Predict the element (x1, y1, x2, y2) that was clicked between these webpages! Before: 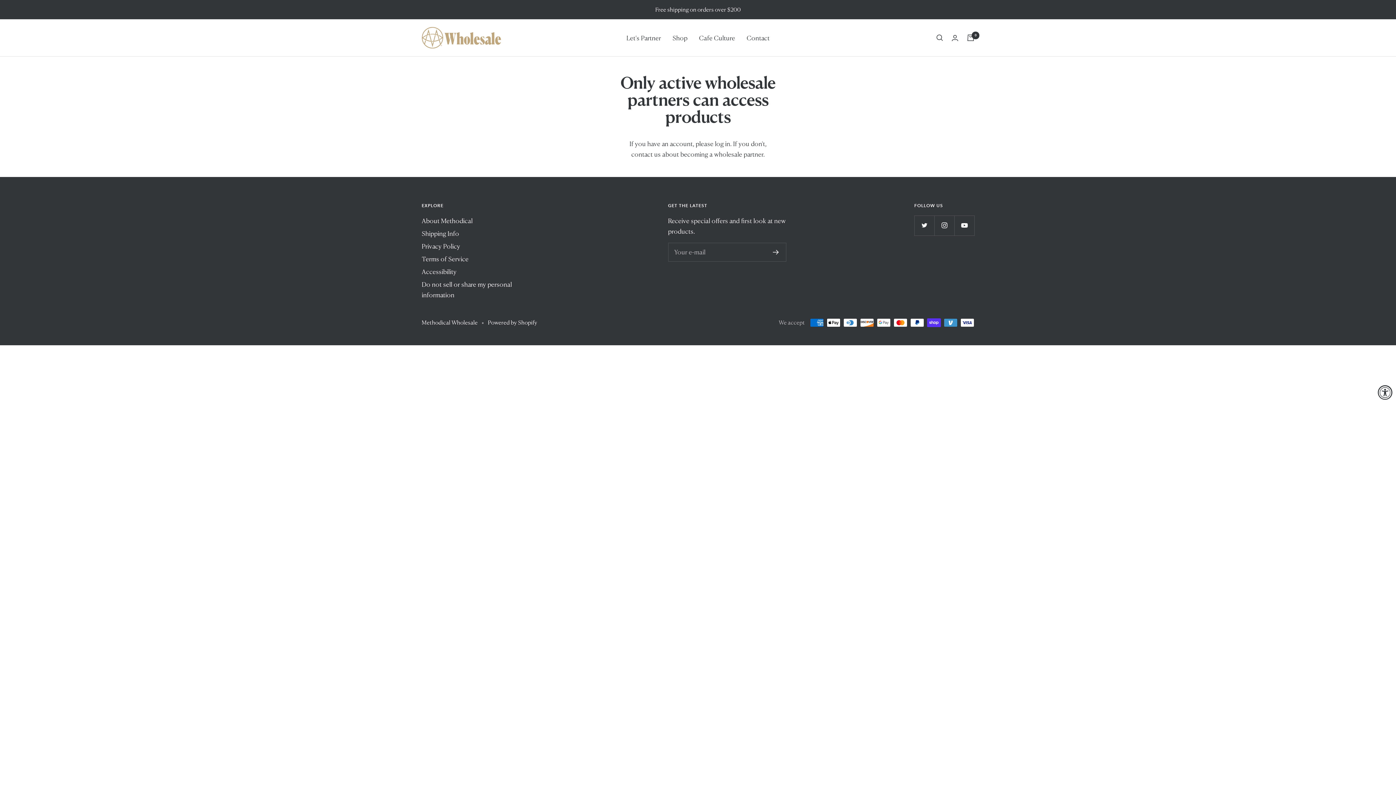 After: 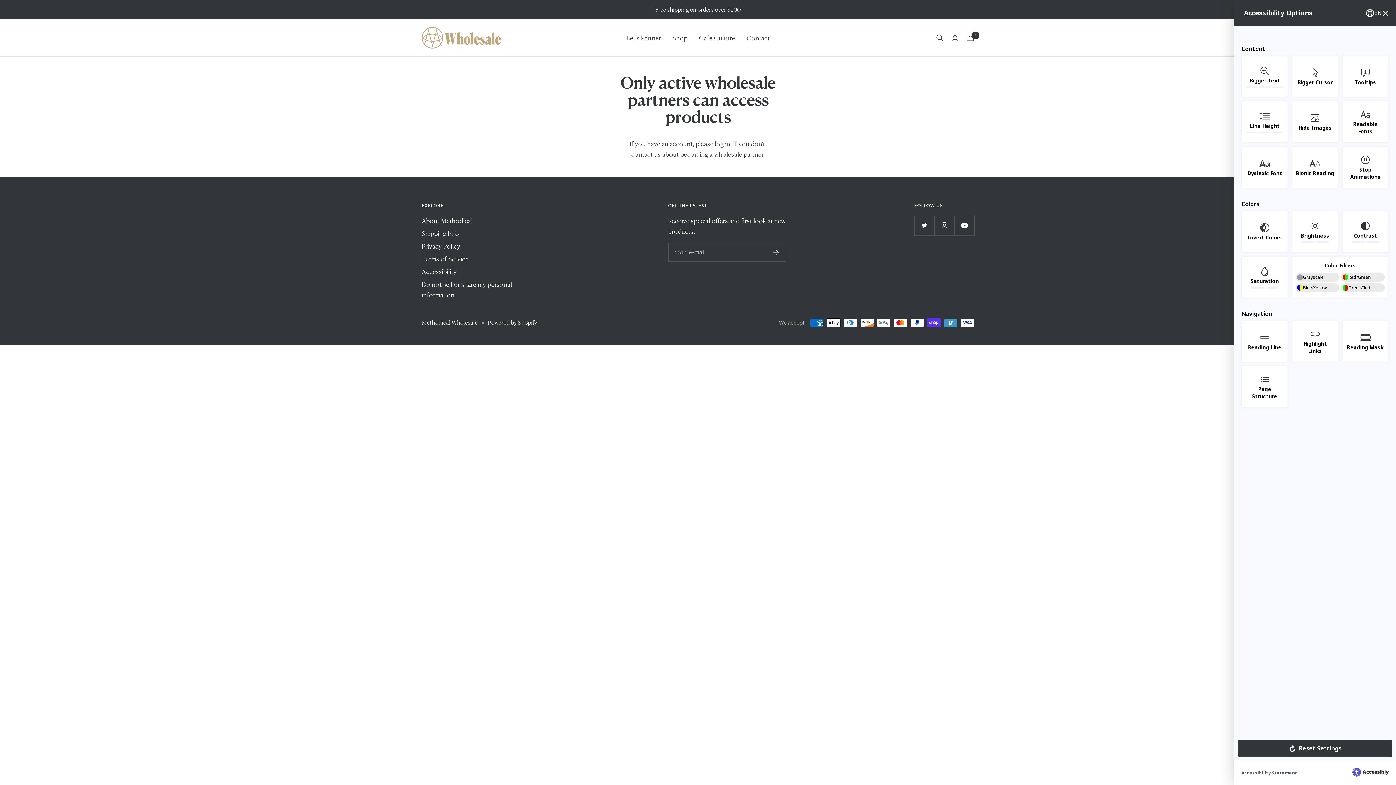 Action: bbox: (1378, 385, 1392, 400) label: Accessibility Widget, click to open